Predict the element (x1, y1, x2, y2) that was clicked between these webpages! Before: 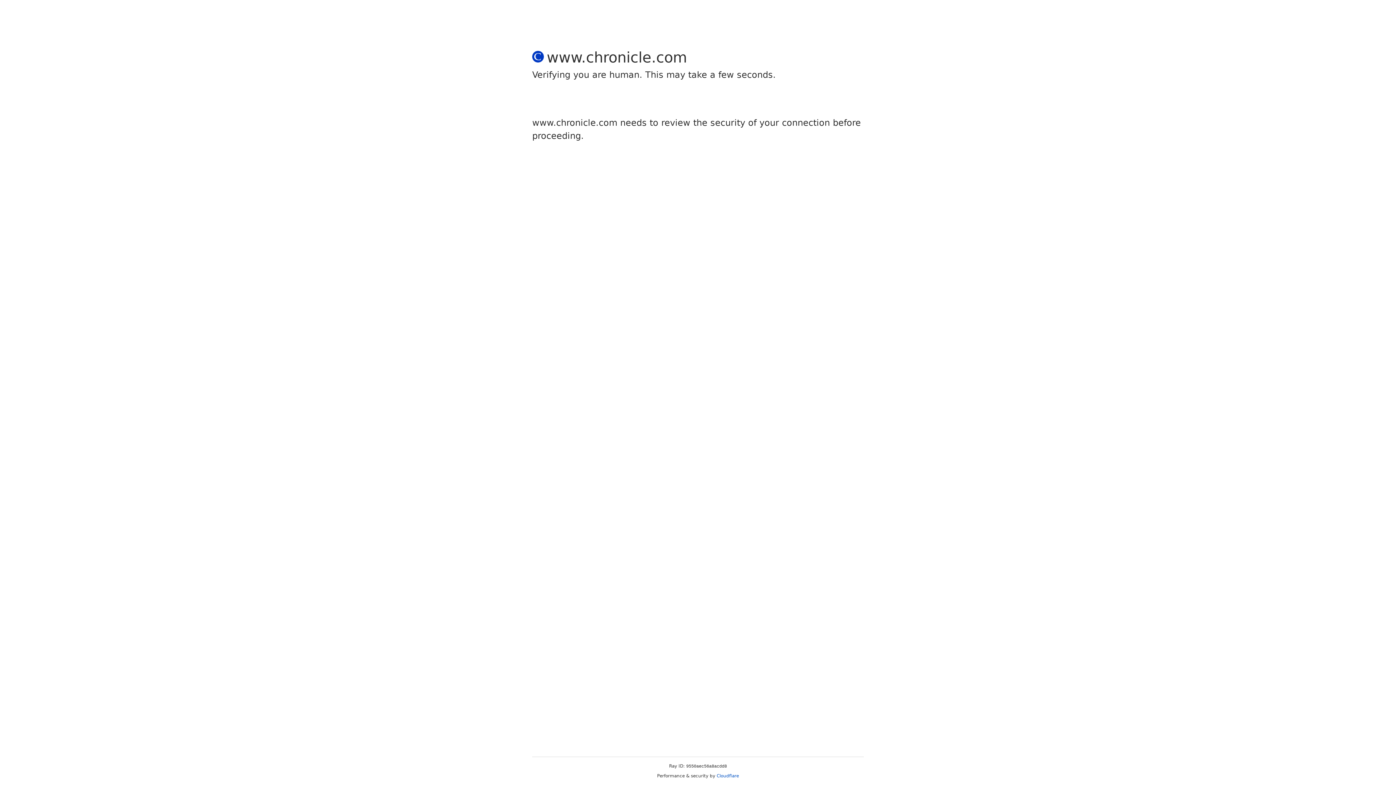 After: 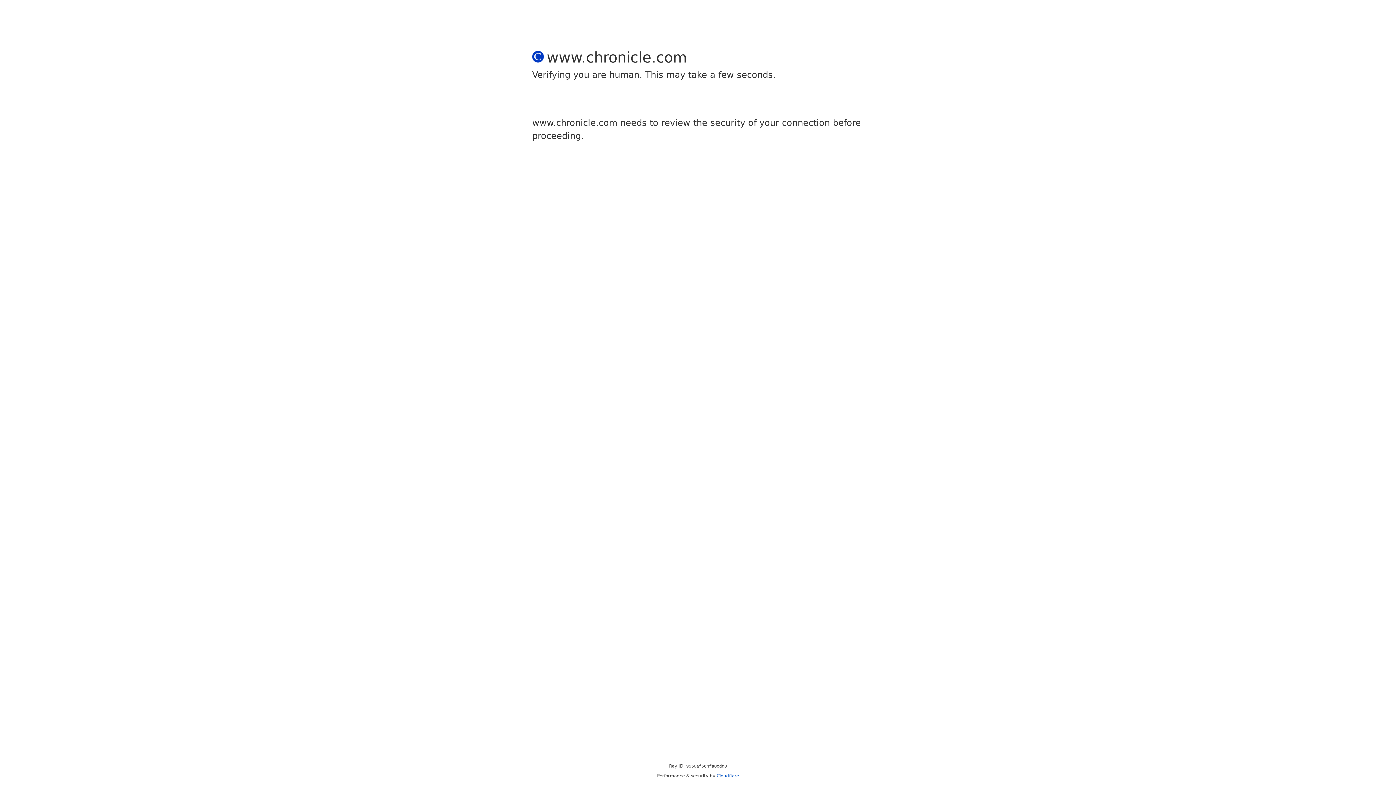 Action: bbox: (716, 773, 739, 778) label: Cloudflare